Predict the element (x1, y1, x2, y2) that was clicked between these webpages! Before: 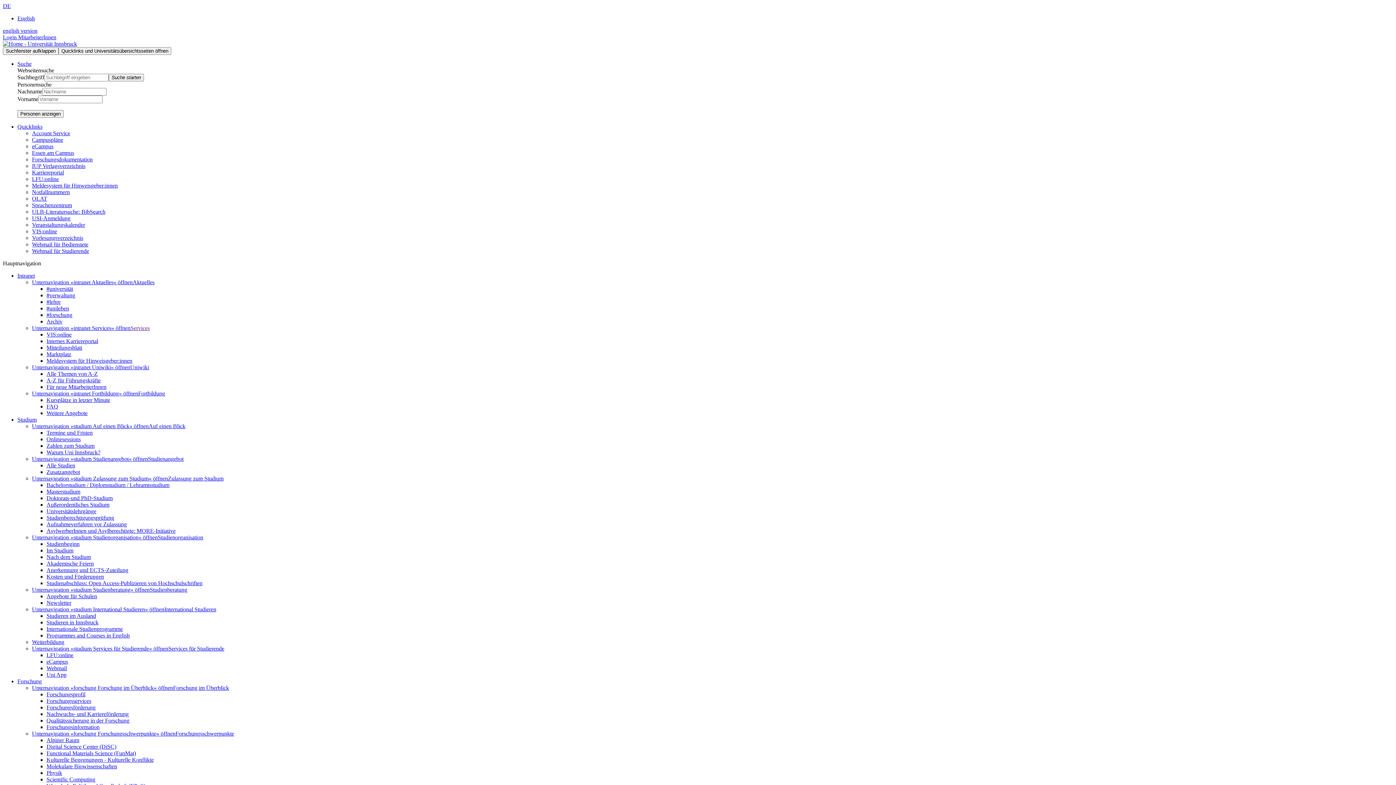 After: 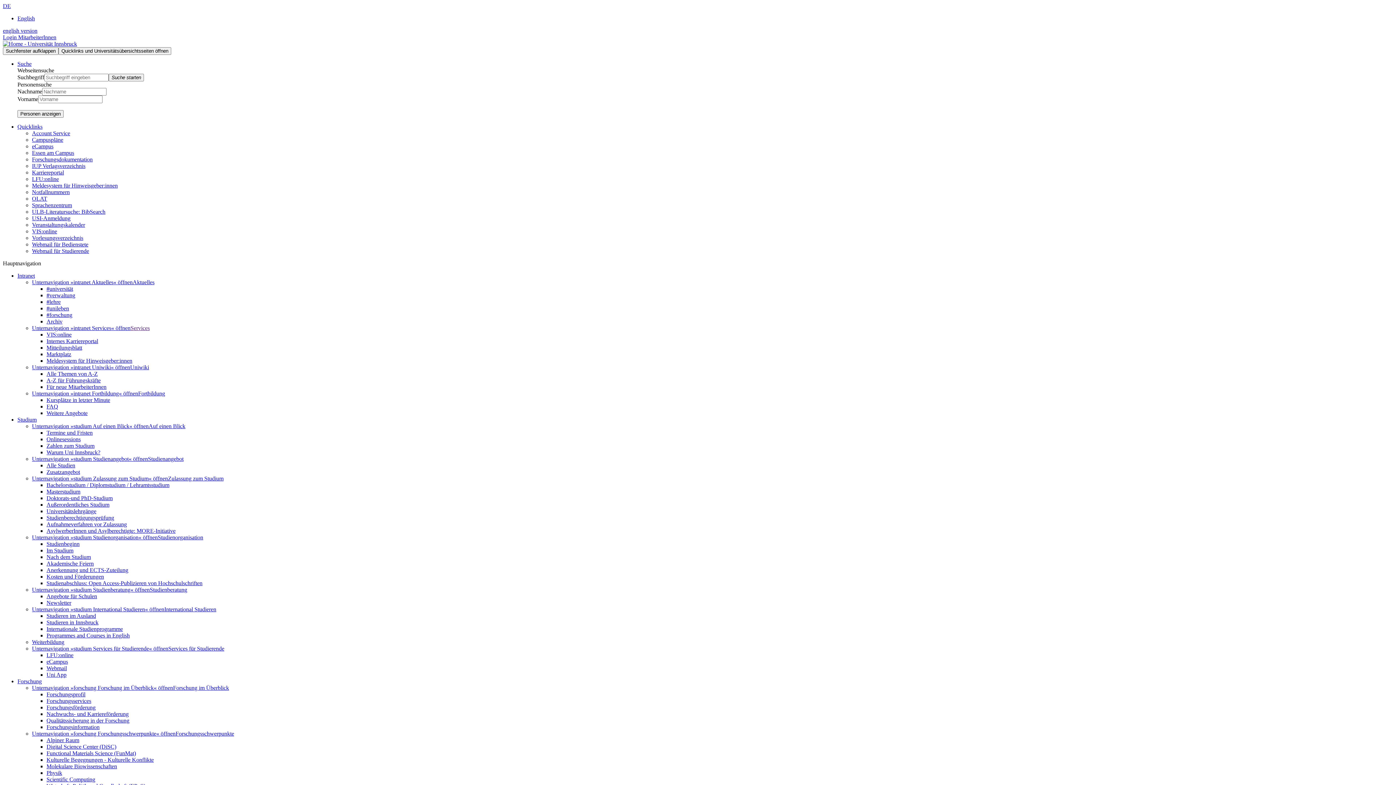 Action: bbox: (32, 475, 168, 481) label: Unternavigation »studium Zulassung zum Studium« öffnen